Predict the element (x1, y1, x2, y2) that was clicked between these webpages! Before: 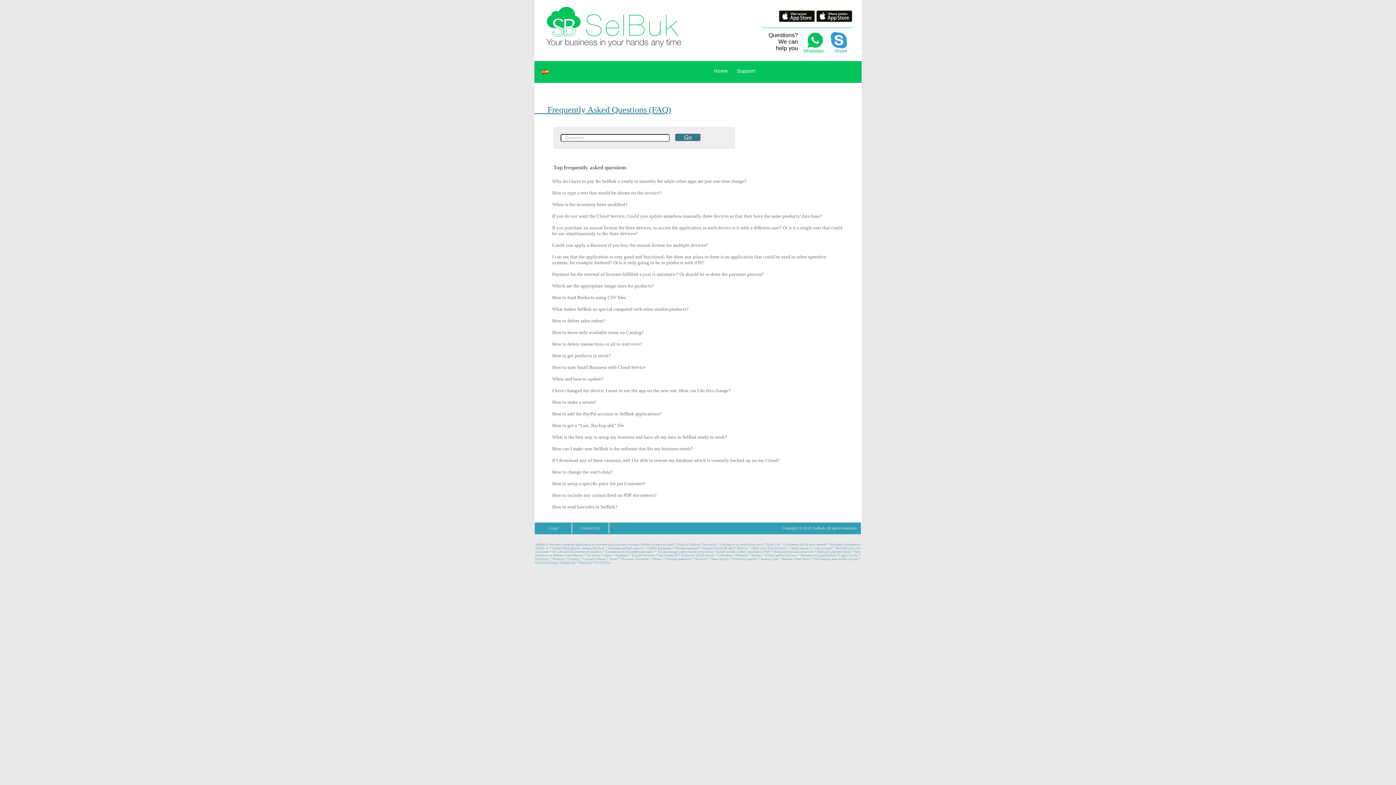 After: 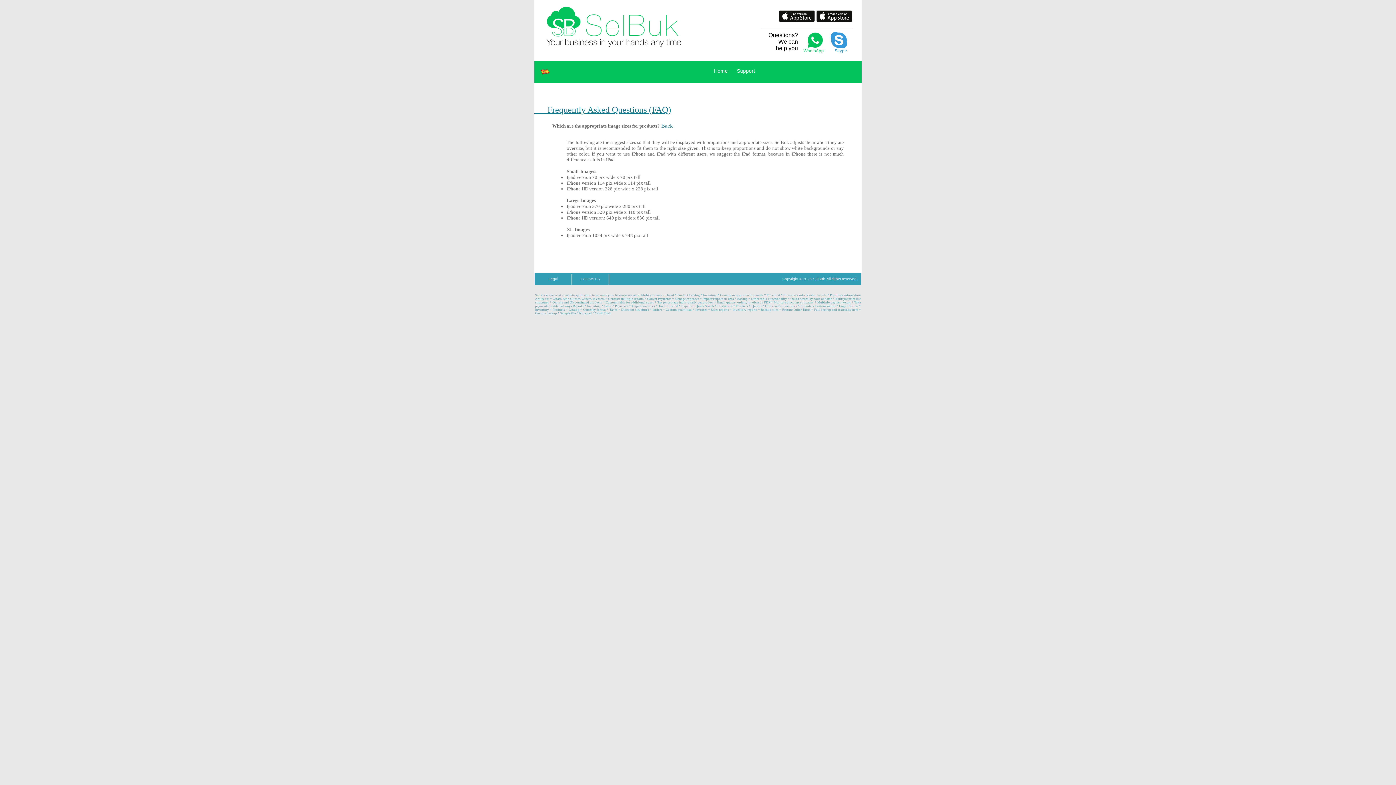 Action: label: Which are the appropriate image sizes for products? bbox: (552, 283, 653, 288)